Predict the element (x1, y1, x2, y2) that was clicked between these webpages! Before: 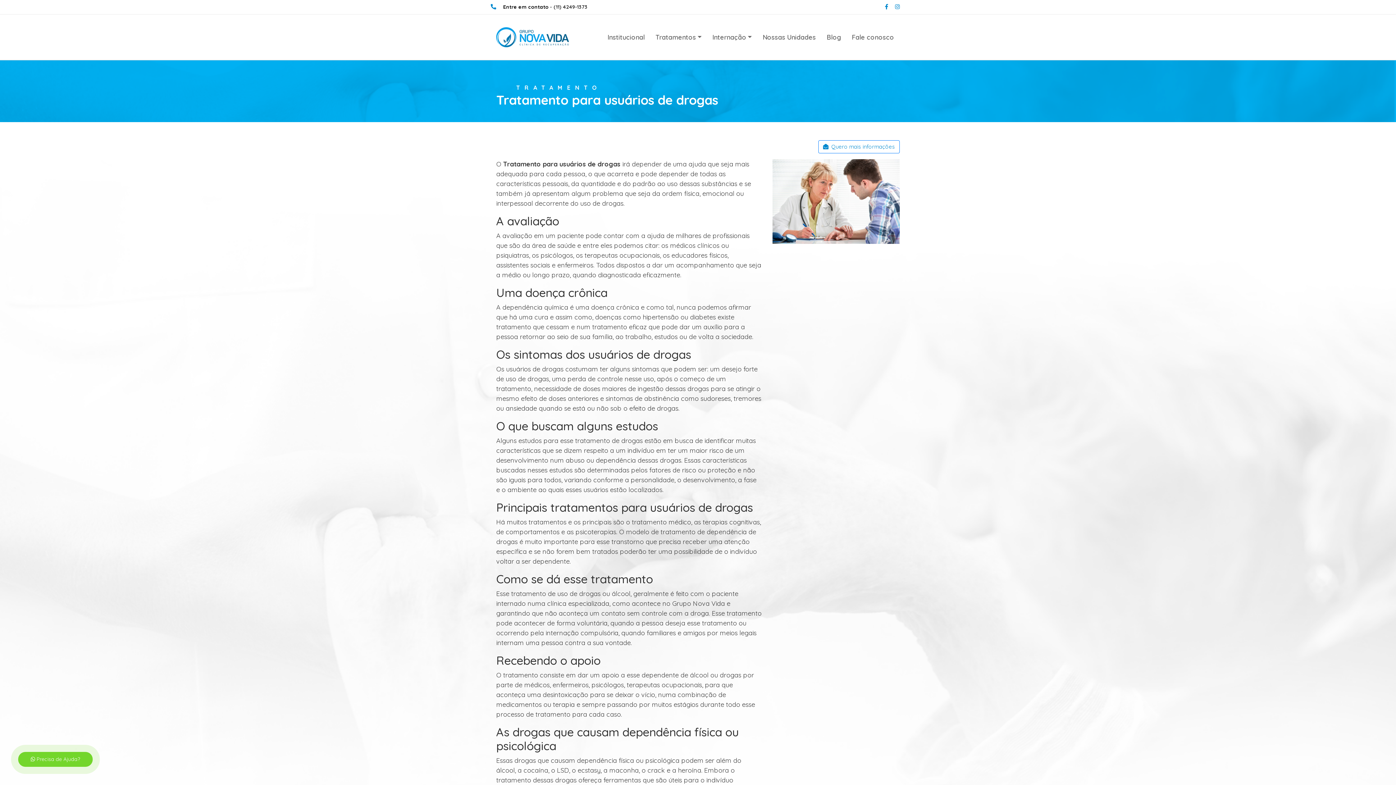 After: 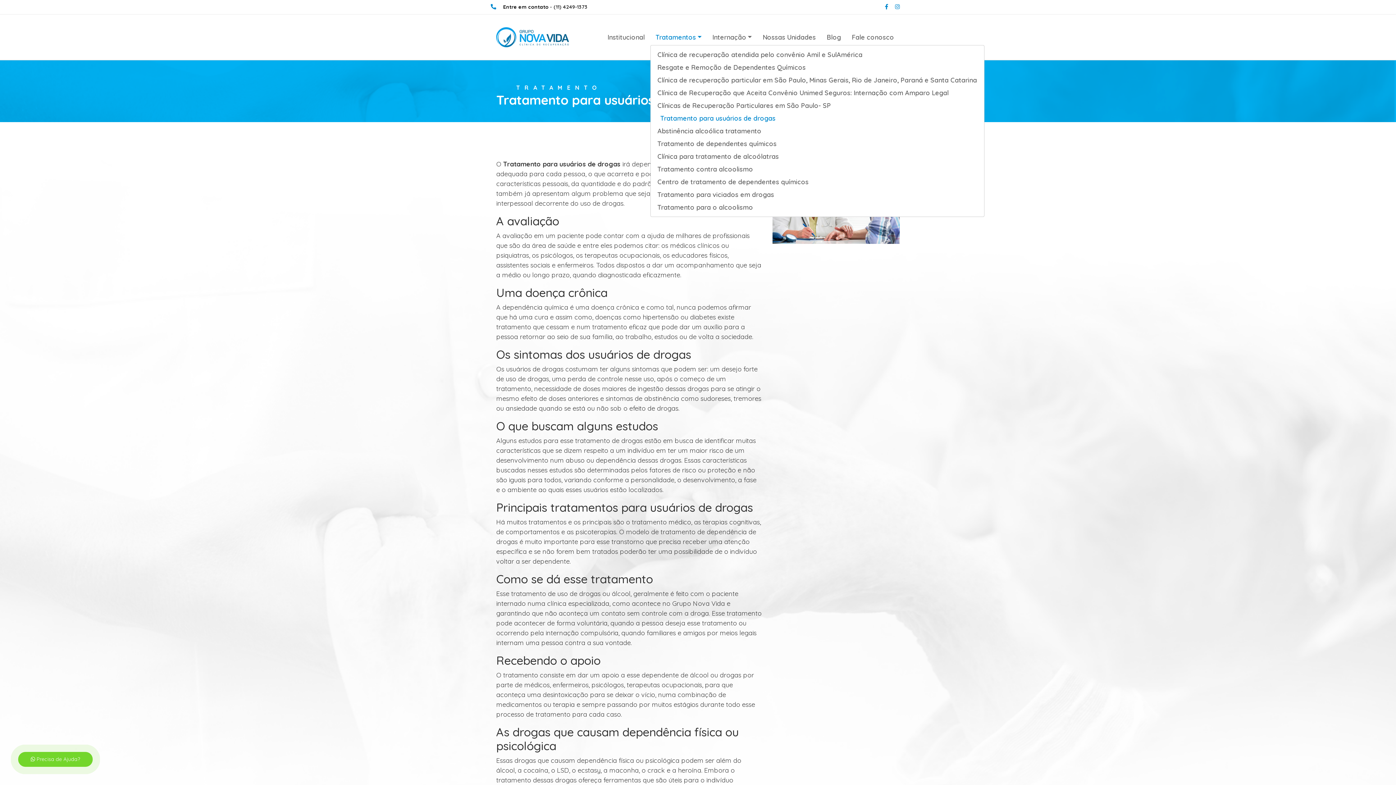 Action: bbox: (651, 30, 707, 44) label: Tratamentos